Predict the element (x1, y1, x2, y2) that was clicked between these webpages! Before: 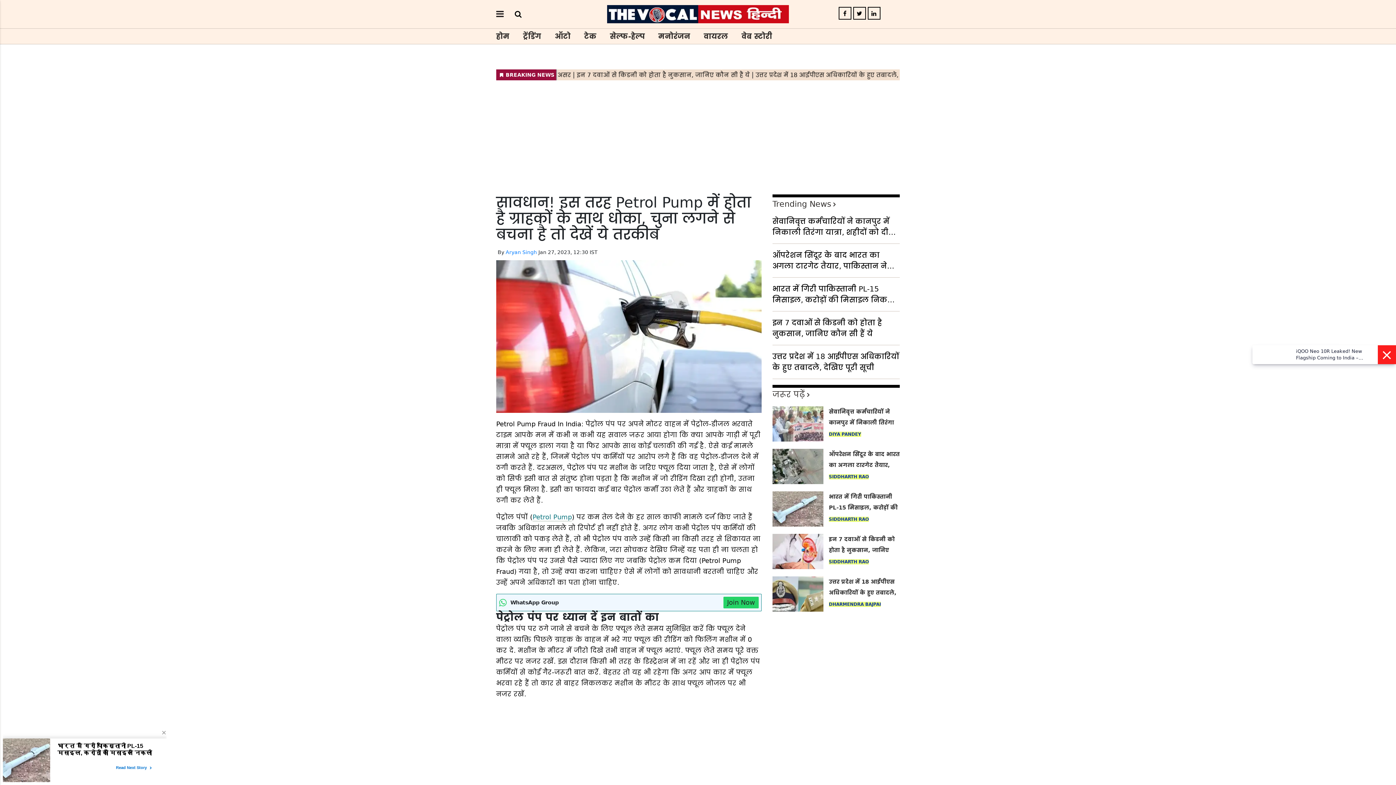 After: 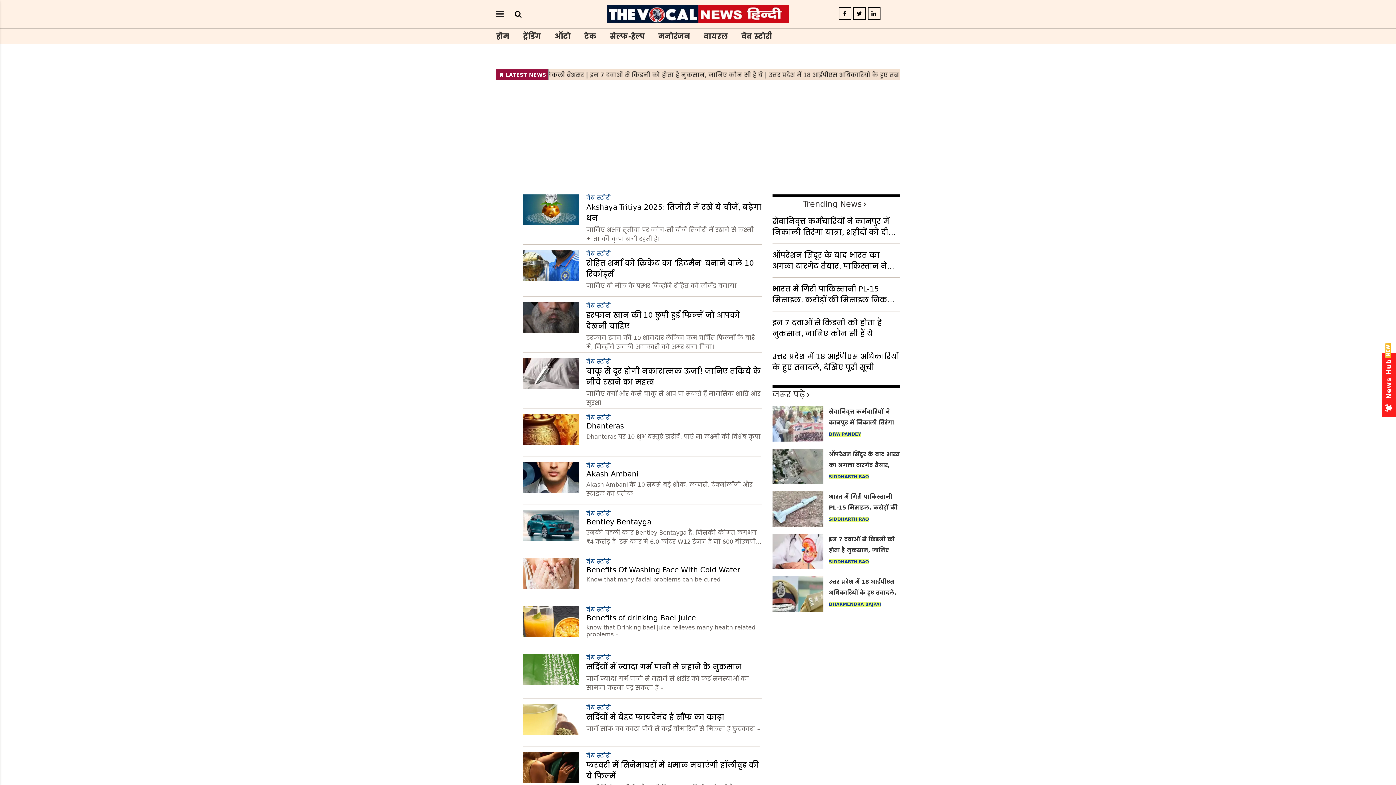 Action: label: वेब स्टोरी bbox: (741, 29, 772, 42)